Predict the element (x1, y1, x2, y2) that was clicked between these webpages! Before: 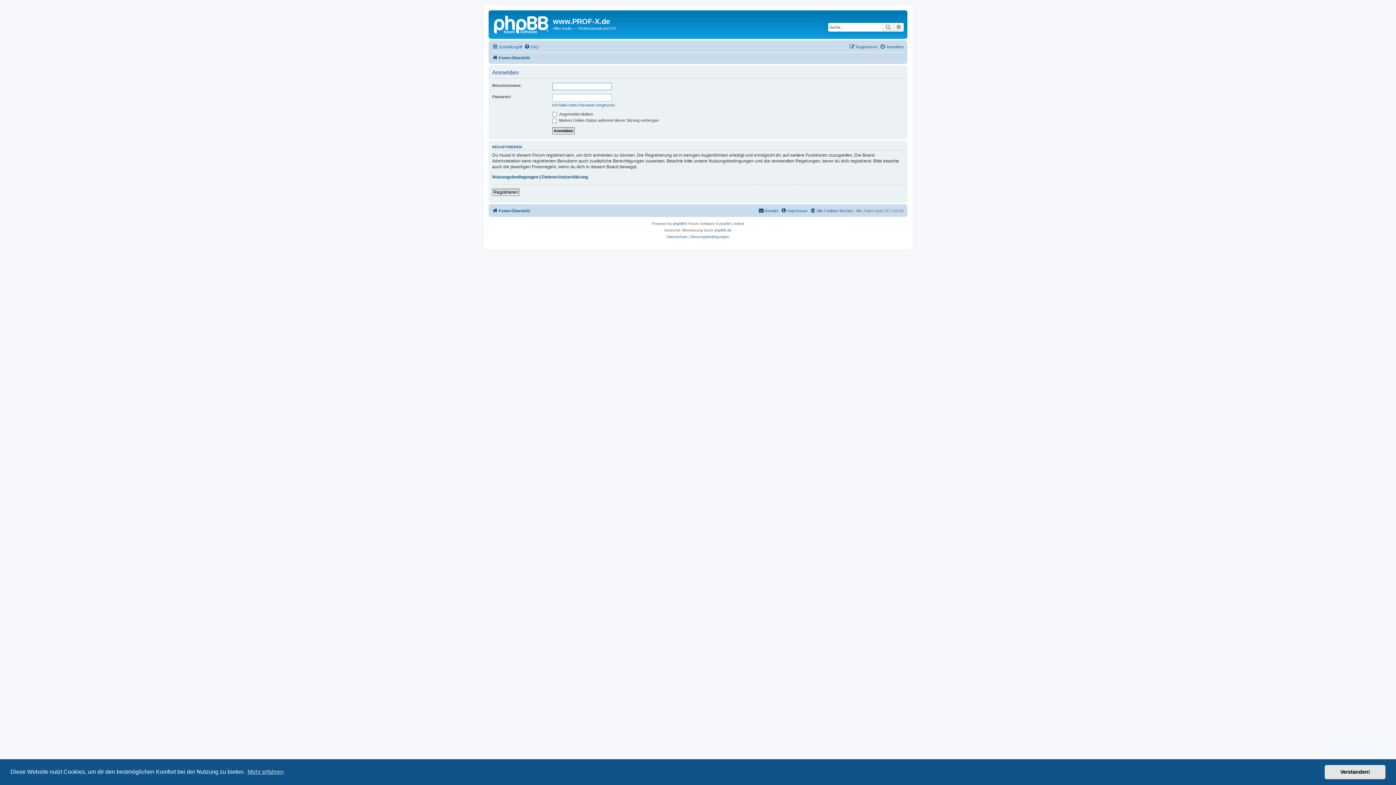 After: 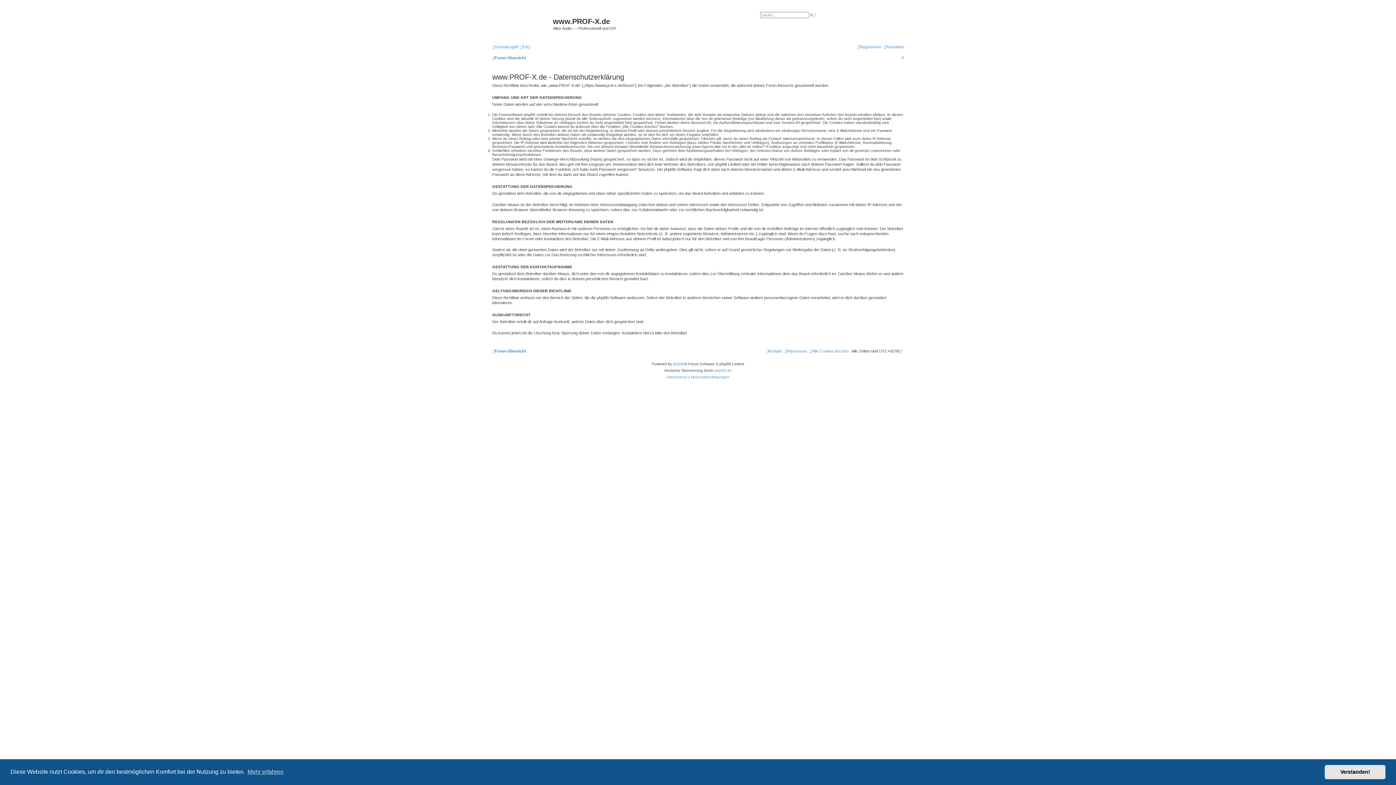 Action: label: Datenschutzerklärung bbox: (541, 174, 588, 180)